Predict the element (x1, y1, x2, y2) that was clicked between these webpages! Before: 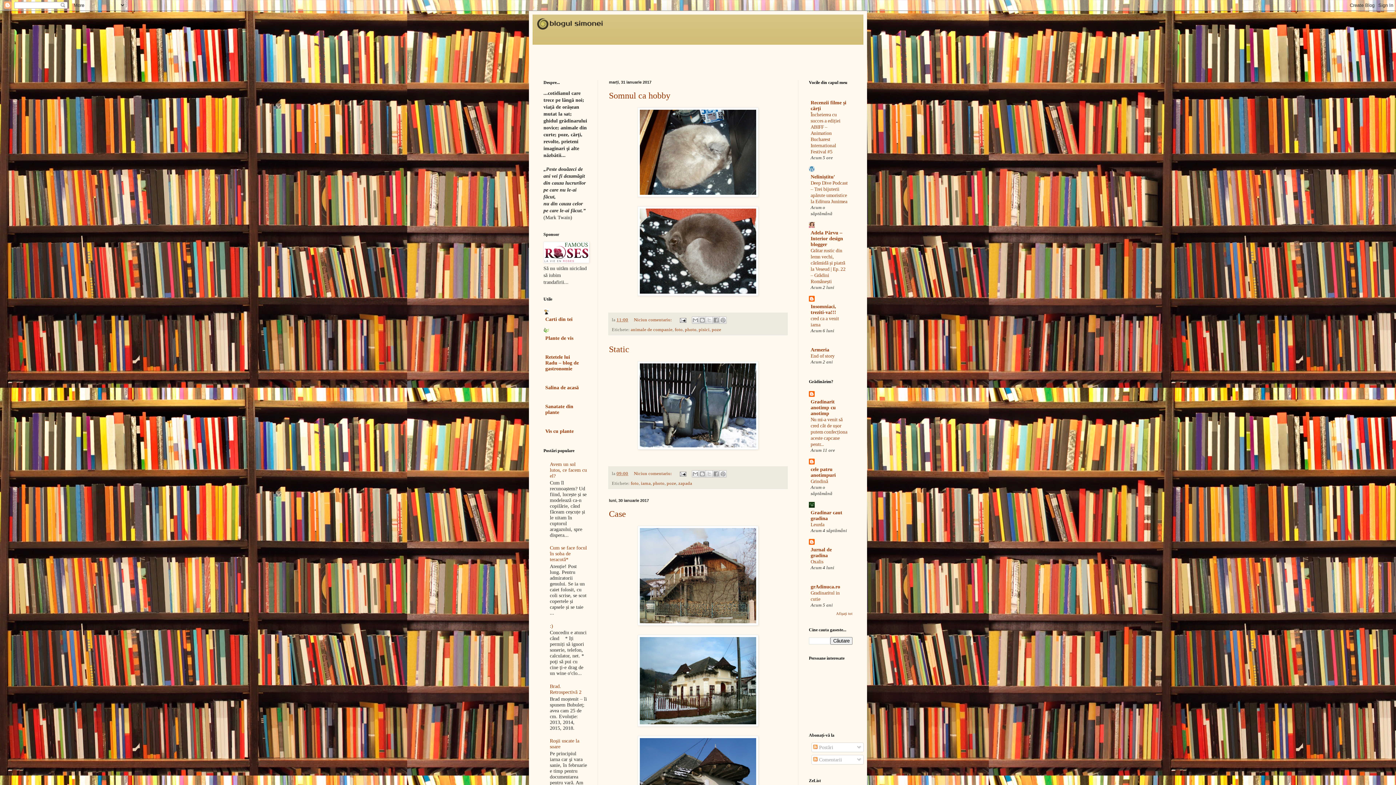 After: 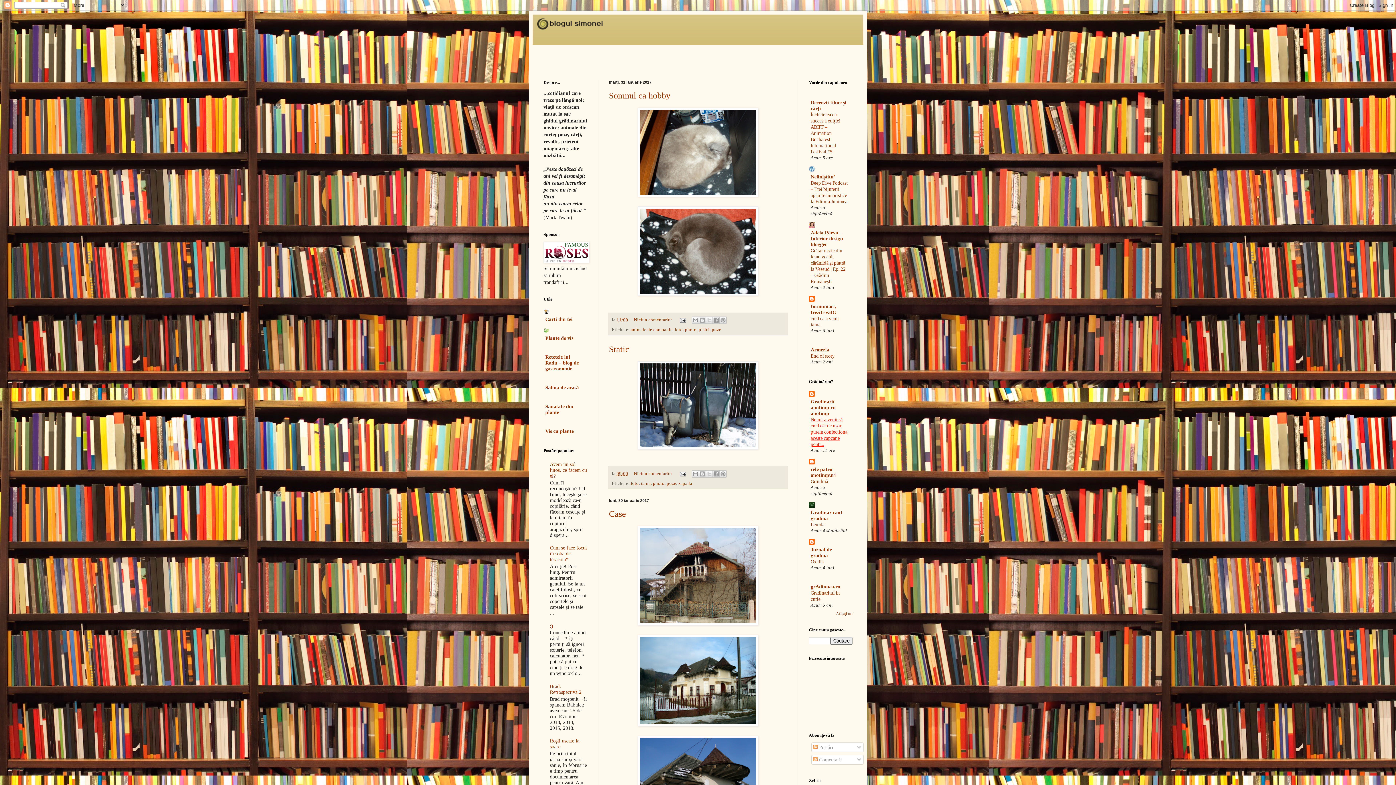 Action: label: Nu mi-a venit să cred cât de ușor putem confecționa aceste capcane pentr... bbox: (810, 416, 847, 447)